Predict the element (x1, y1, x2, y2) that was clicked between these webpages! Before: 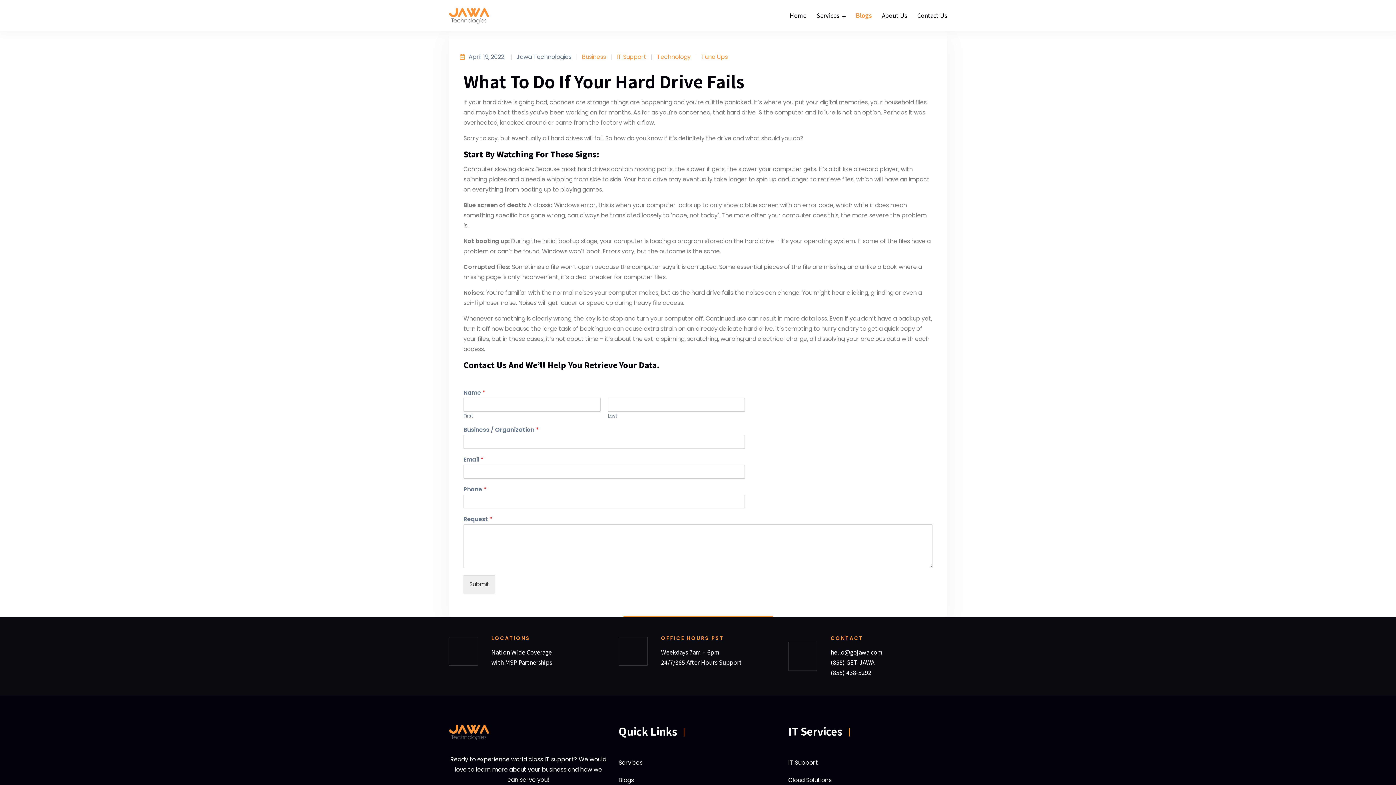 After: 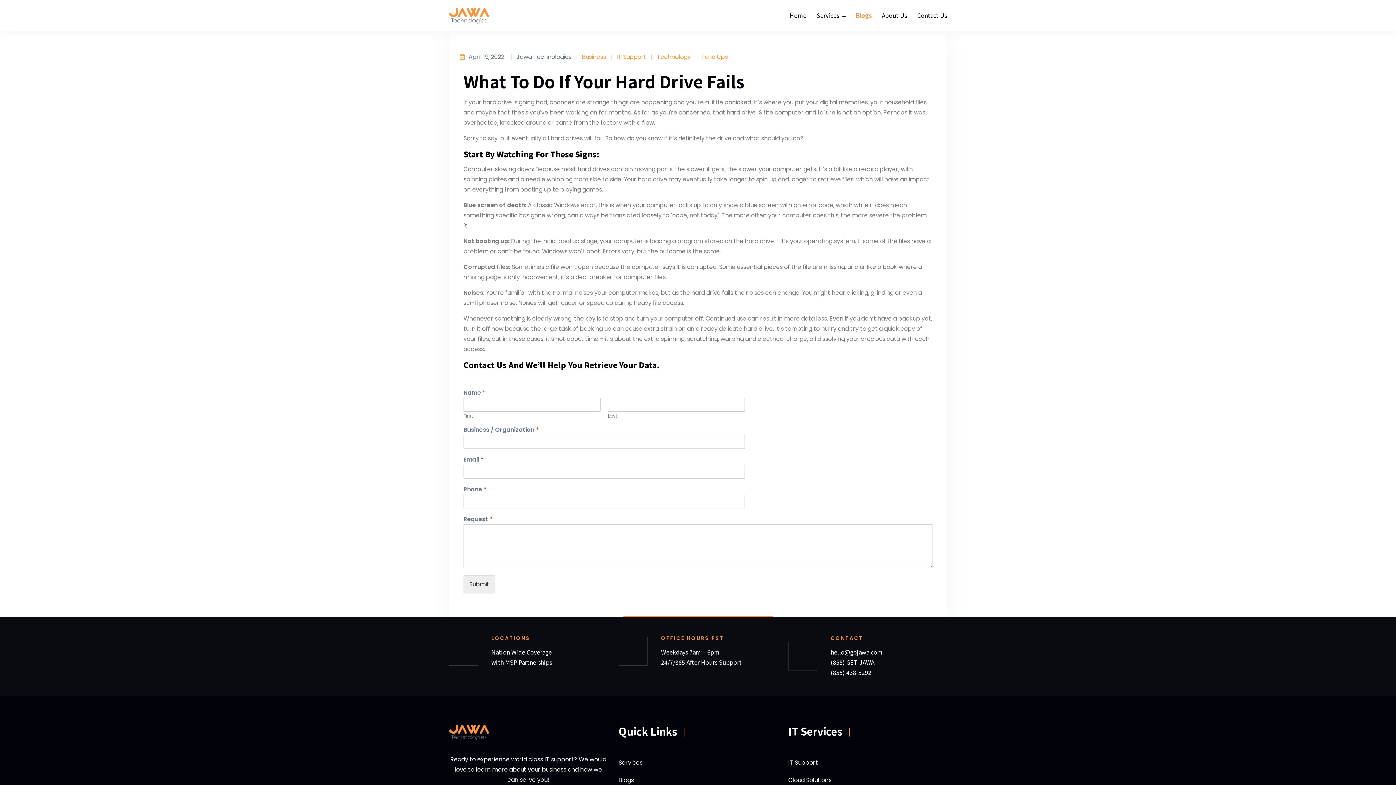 Action: bbox: (460, 52, 506, 62) label: April 19, 2022